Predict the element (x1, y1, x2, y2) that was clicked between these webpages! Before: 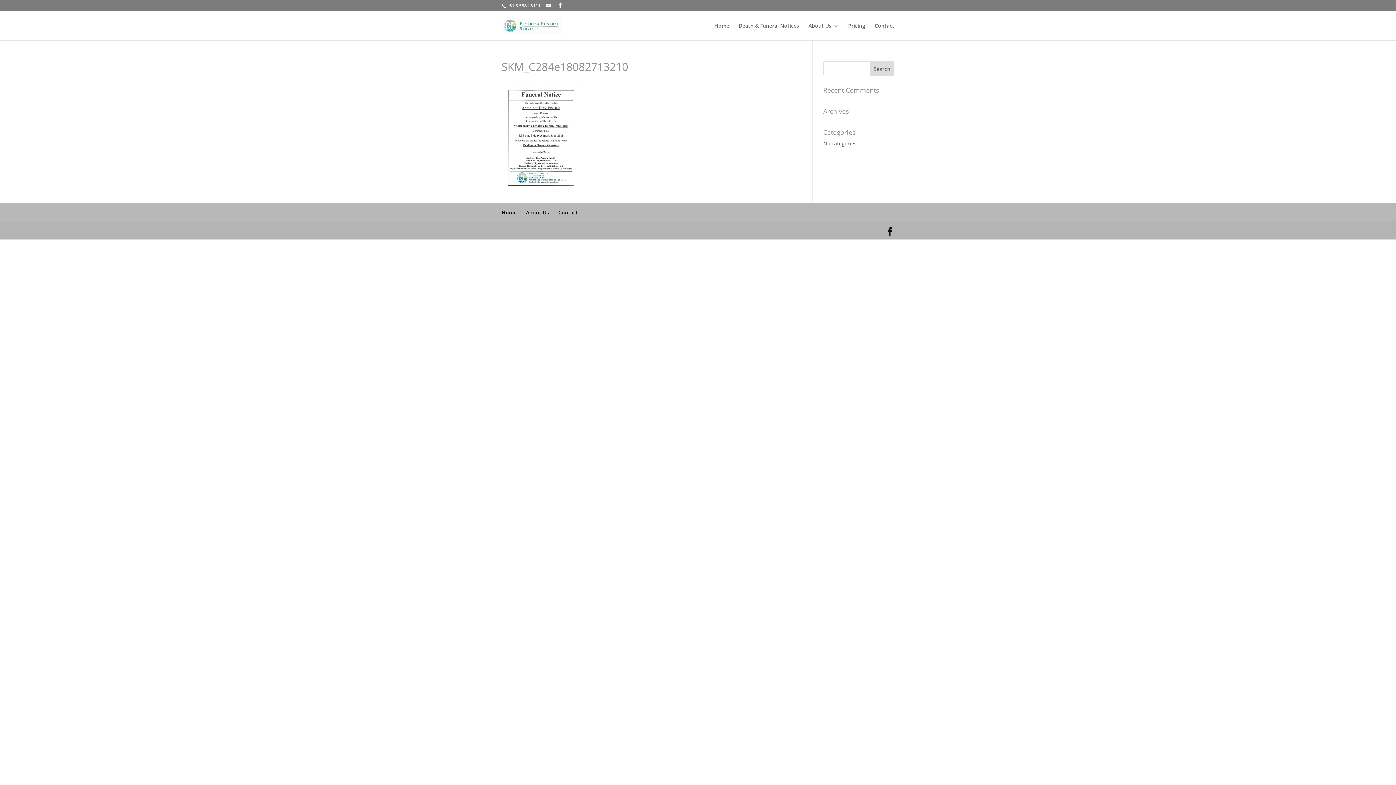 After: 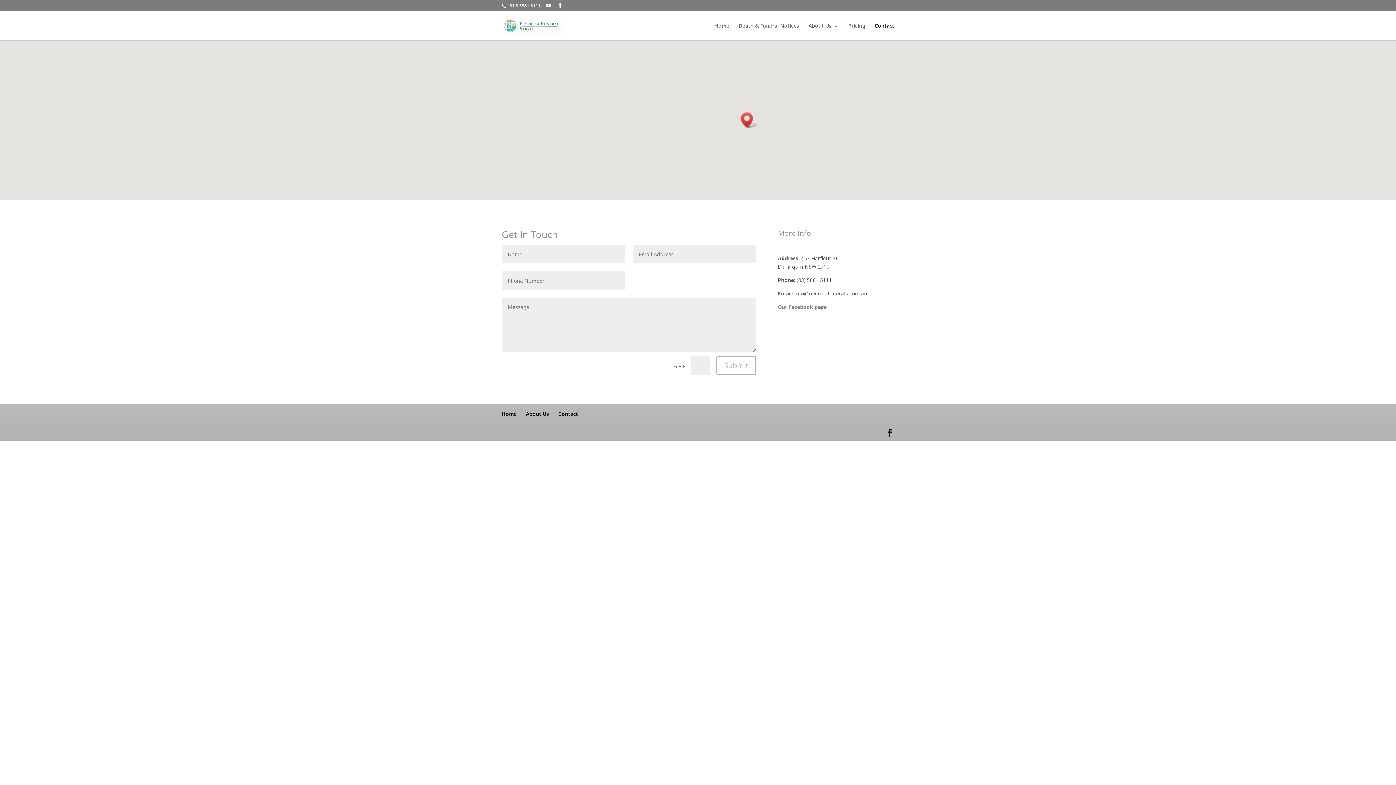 Action: label: Contact bbox: (558, 209, 578, 215)